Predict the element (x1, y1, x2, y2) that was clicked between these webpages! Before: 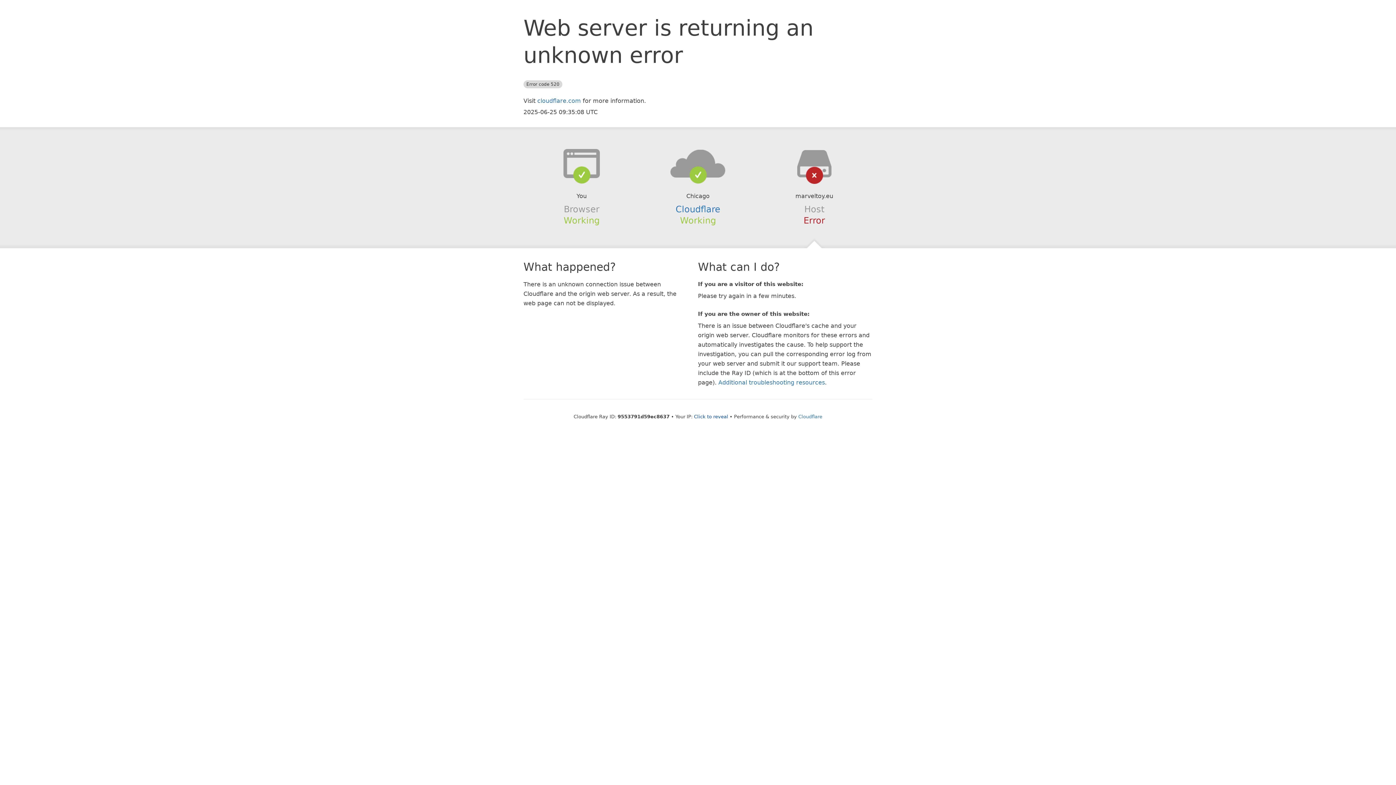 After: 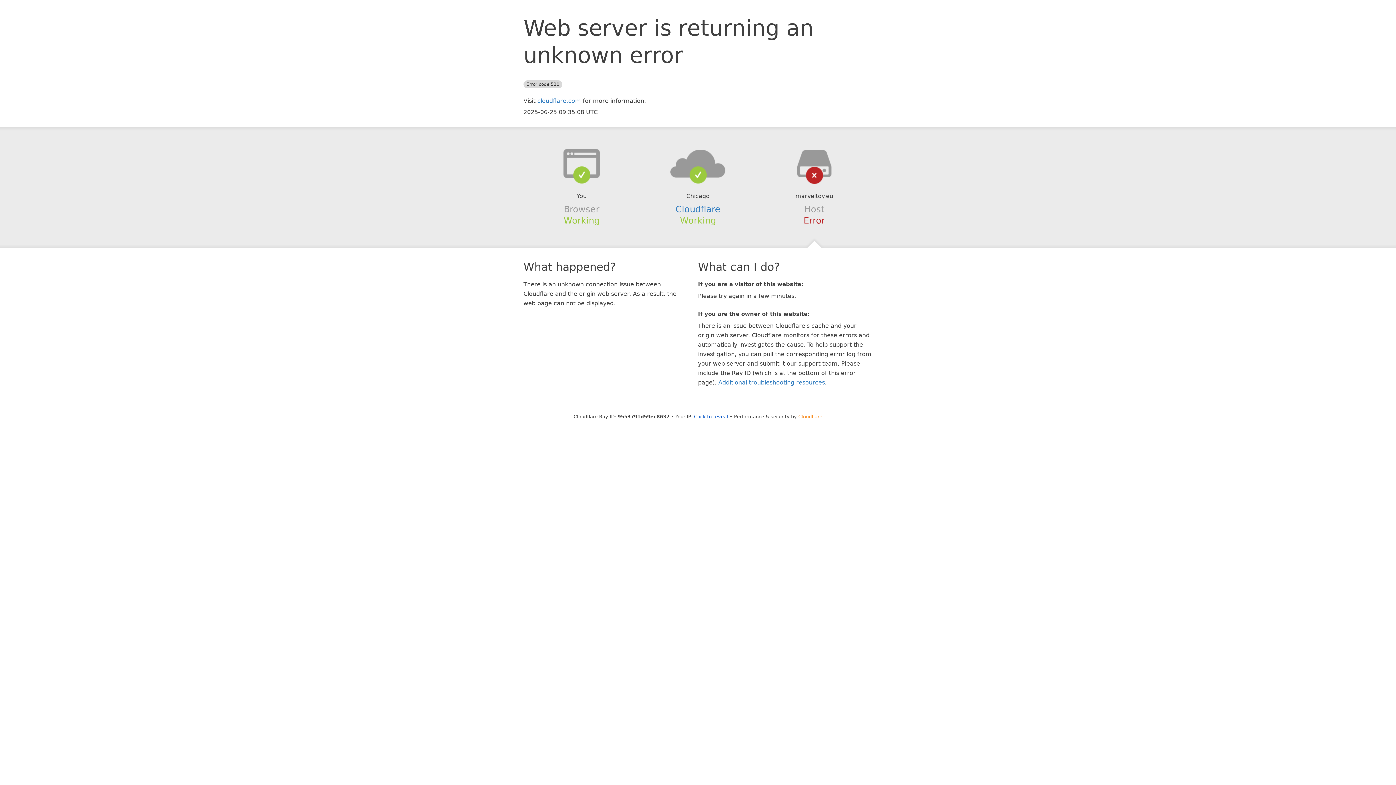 Action: label: Cloudflare bbox: (798, 414, 822, 419)